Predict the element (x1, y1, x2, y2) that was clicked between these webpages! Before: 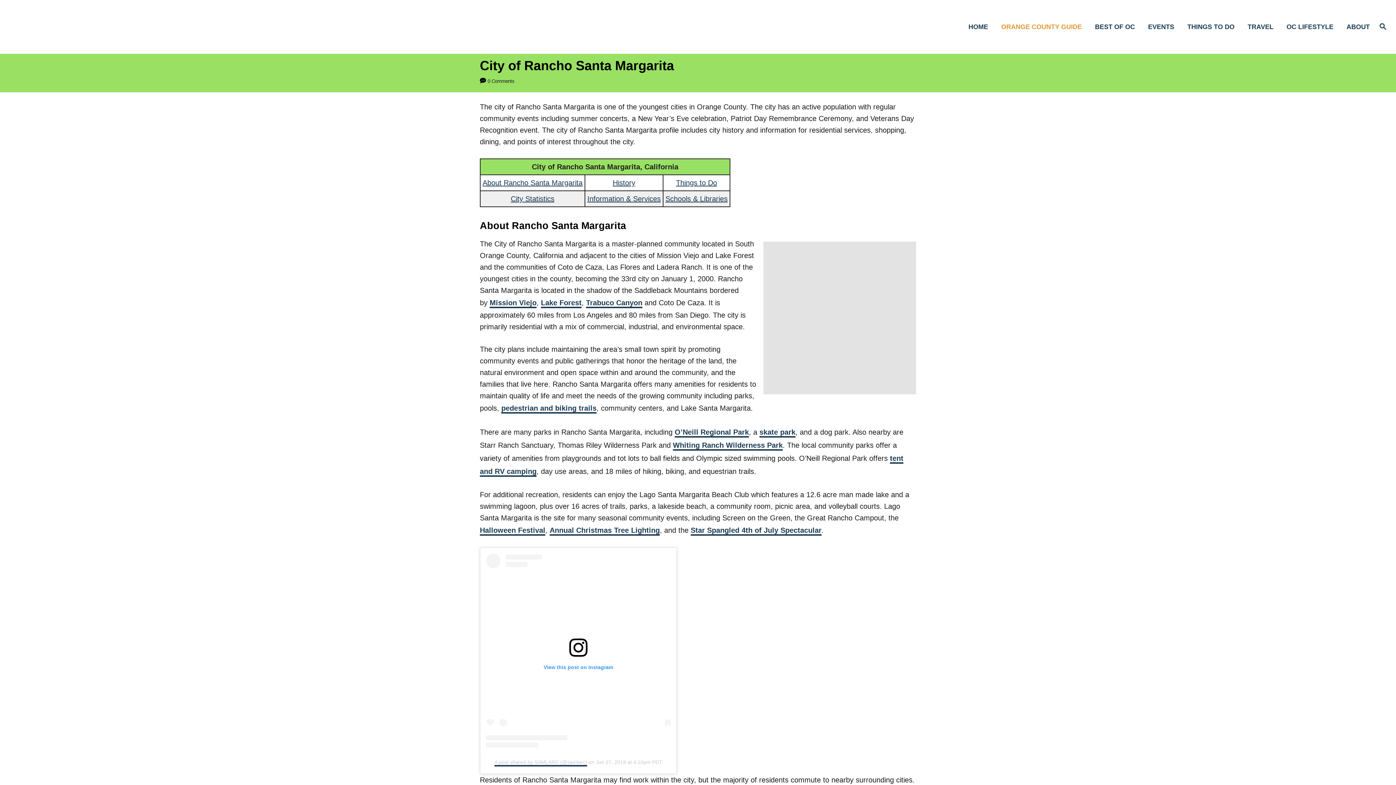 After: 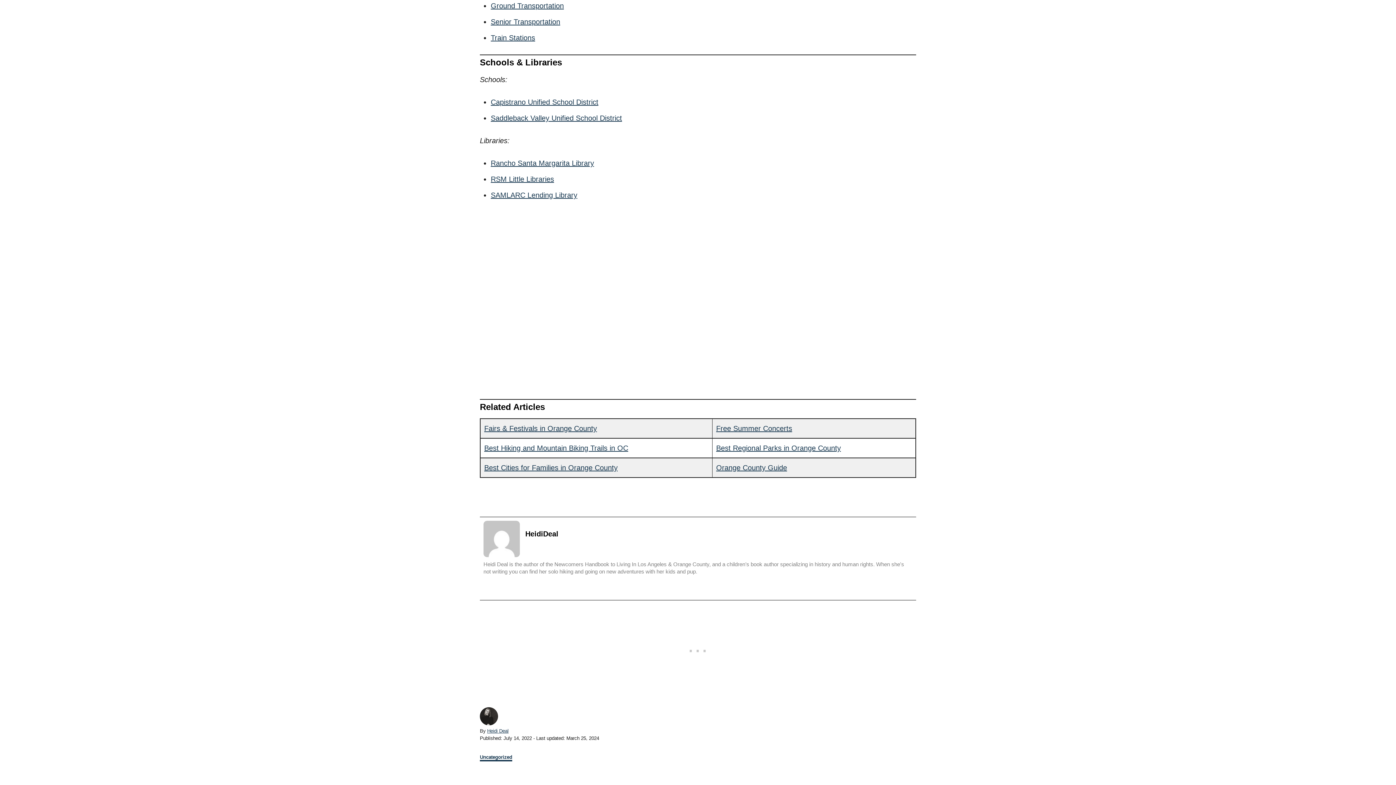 Action: bbox: (665, 195, 727, 203) label: Schools & Libraries